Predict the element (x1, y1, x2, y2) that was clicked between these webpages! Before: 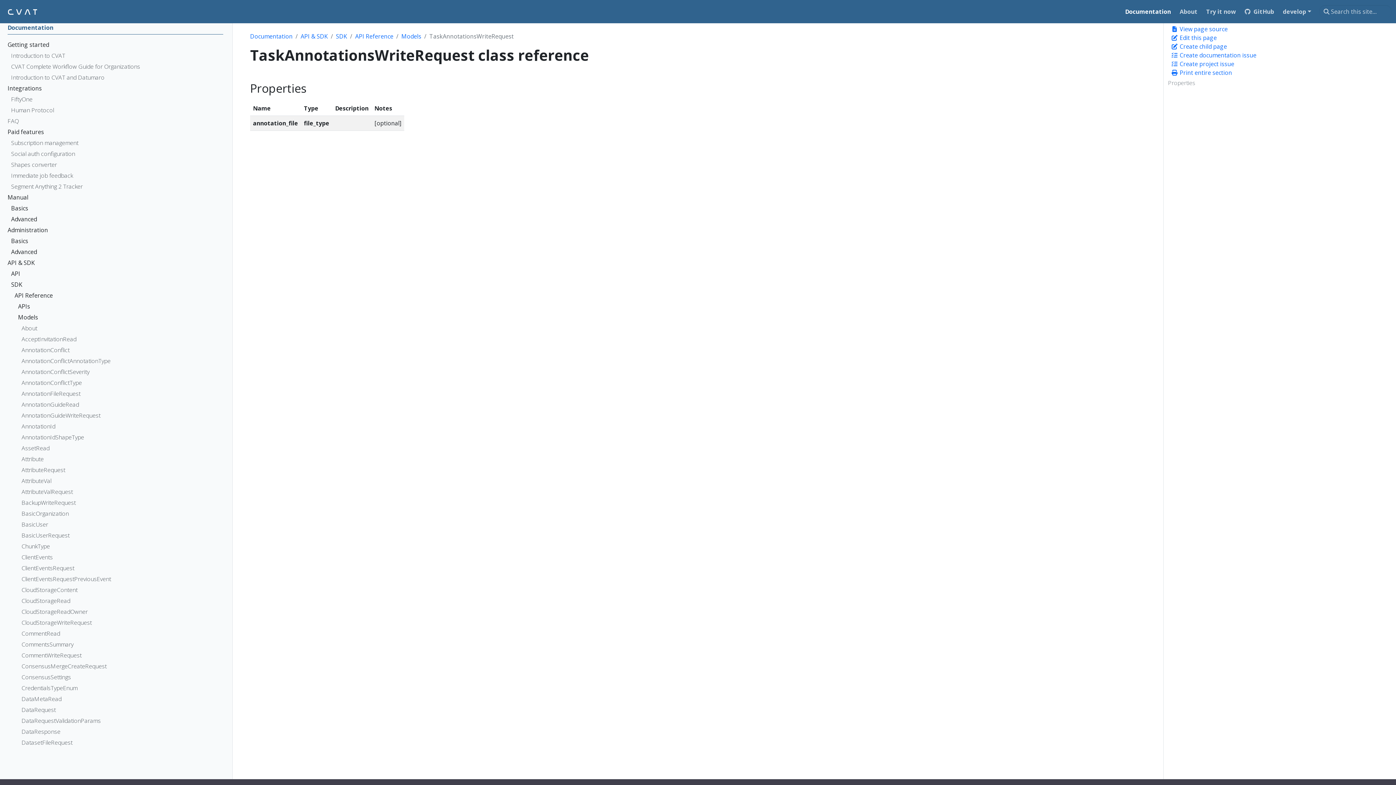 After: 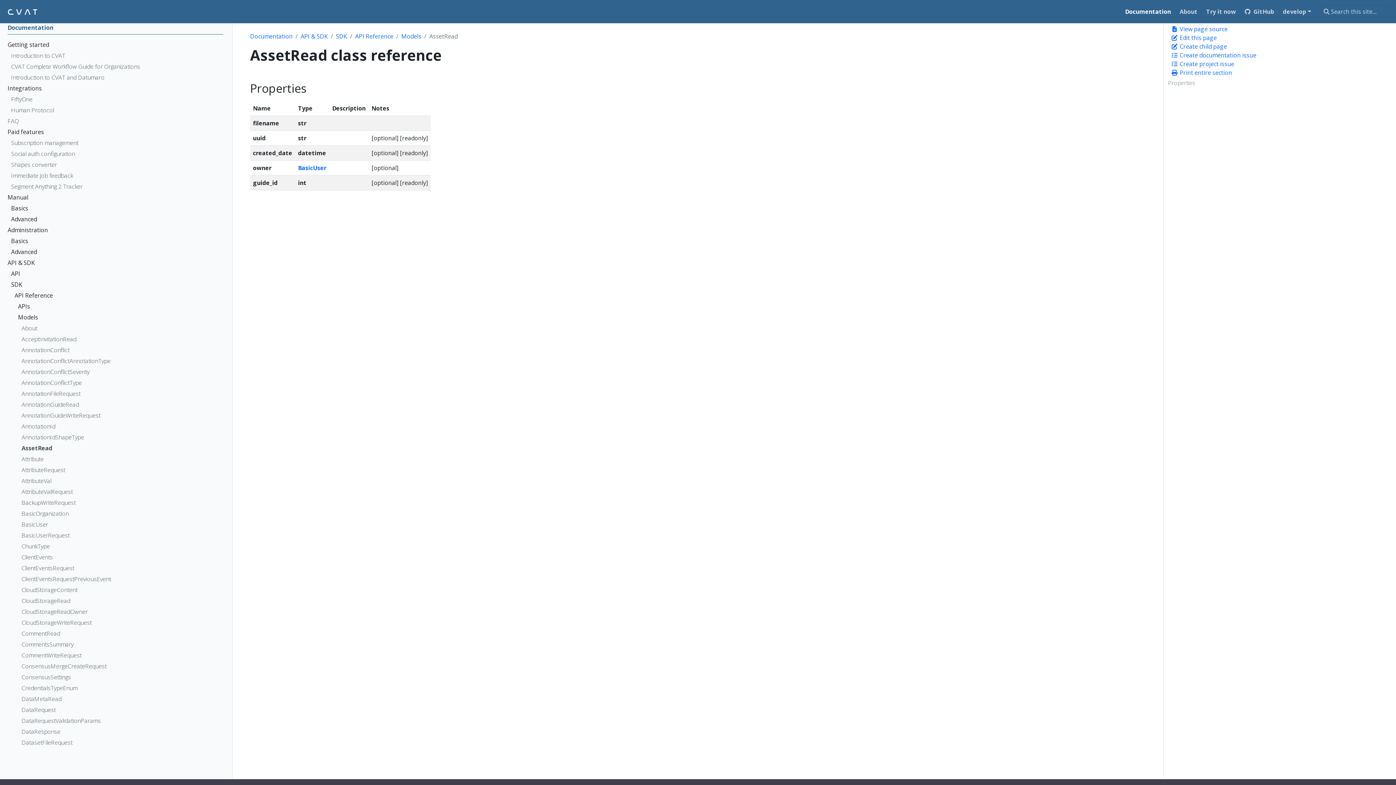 Action: label: AssetRead bbox: (21, 444, 220, 454)